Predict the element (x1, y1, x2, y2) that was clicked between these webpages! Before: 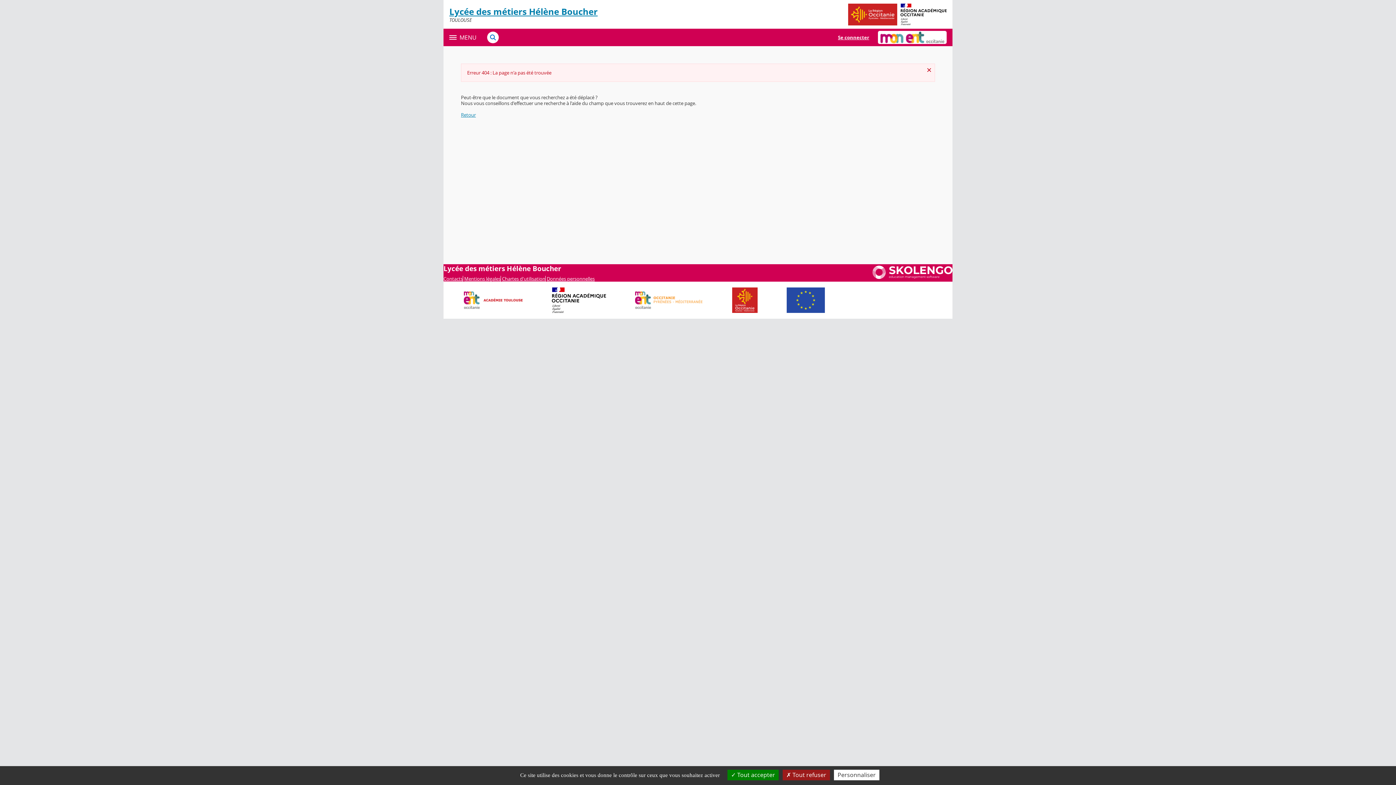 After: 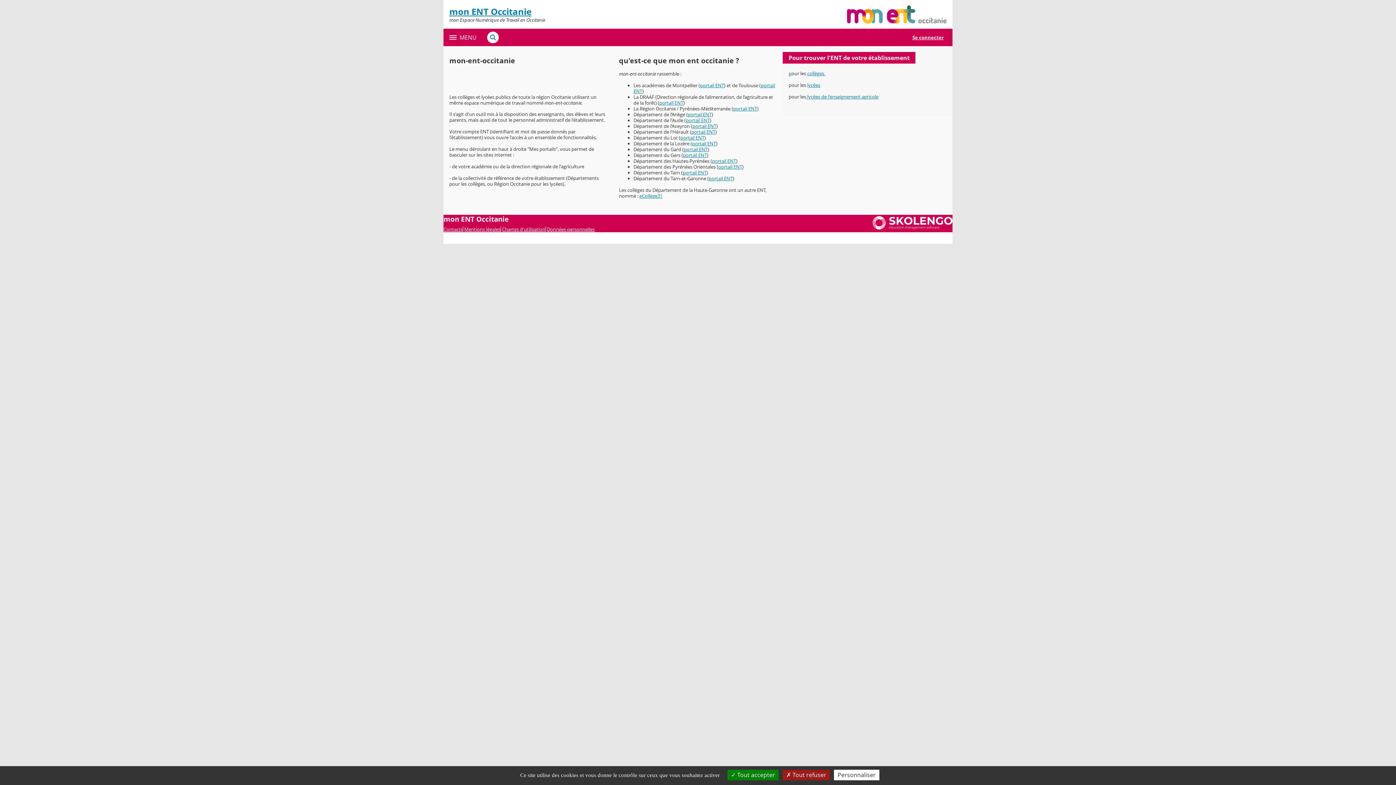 Action: label: mon ENT Occitanie bbox: (878, 28, 946, 46)